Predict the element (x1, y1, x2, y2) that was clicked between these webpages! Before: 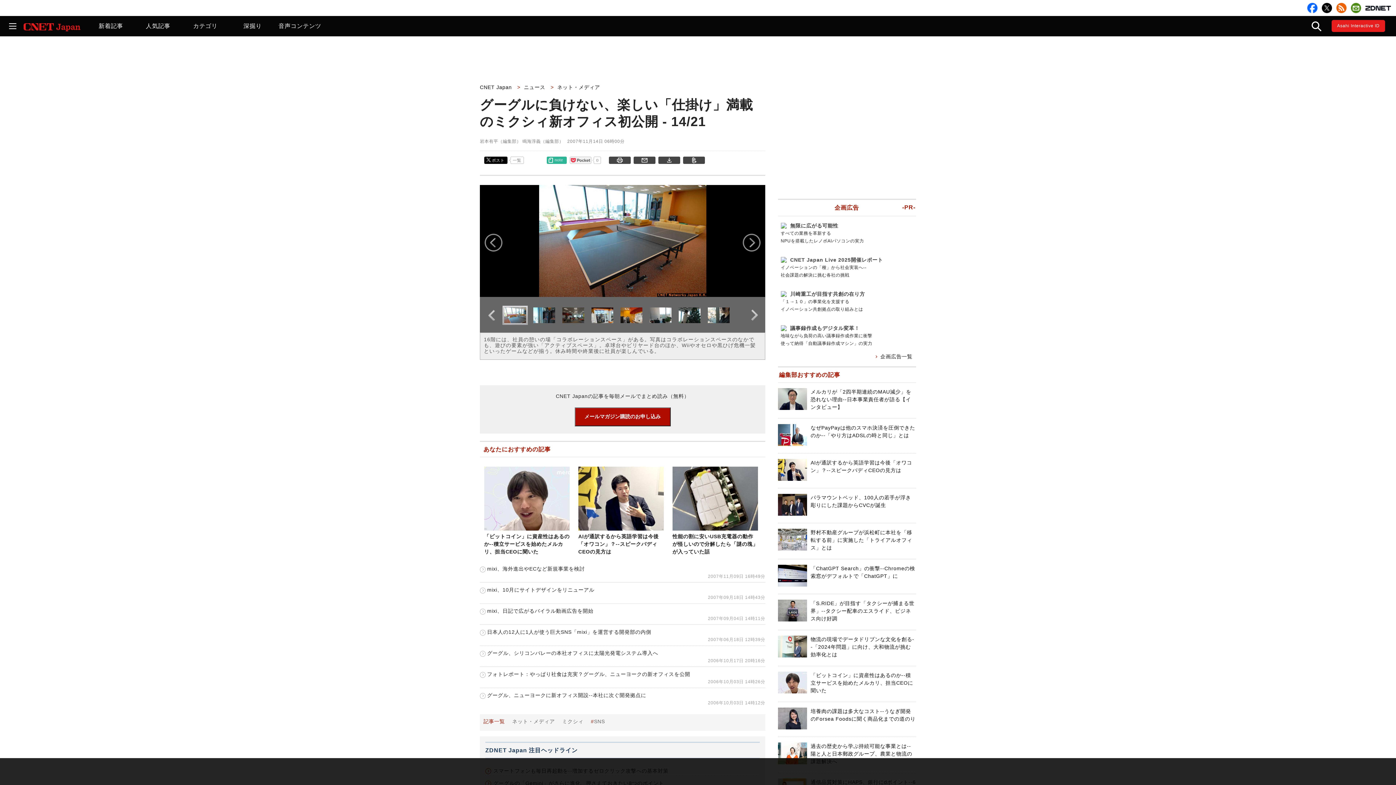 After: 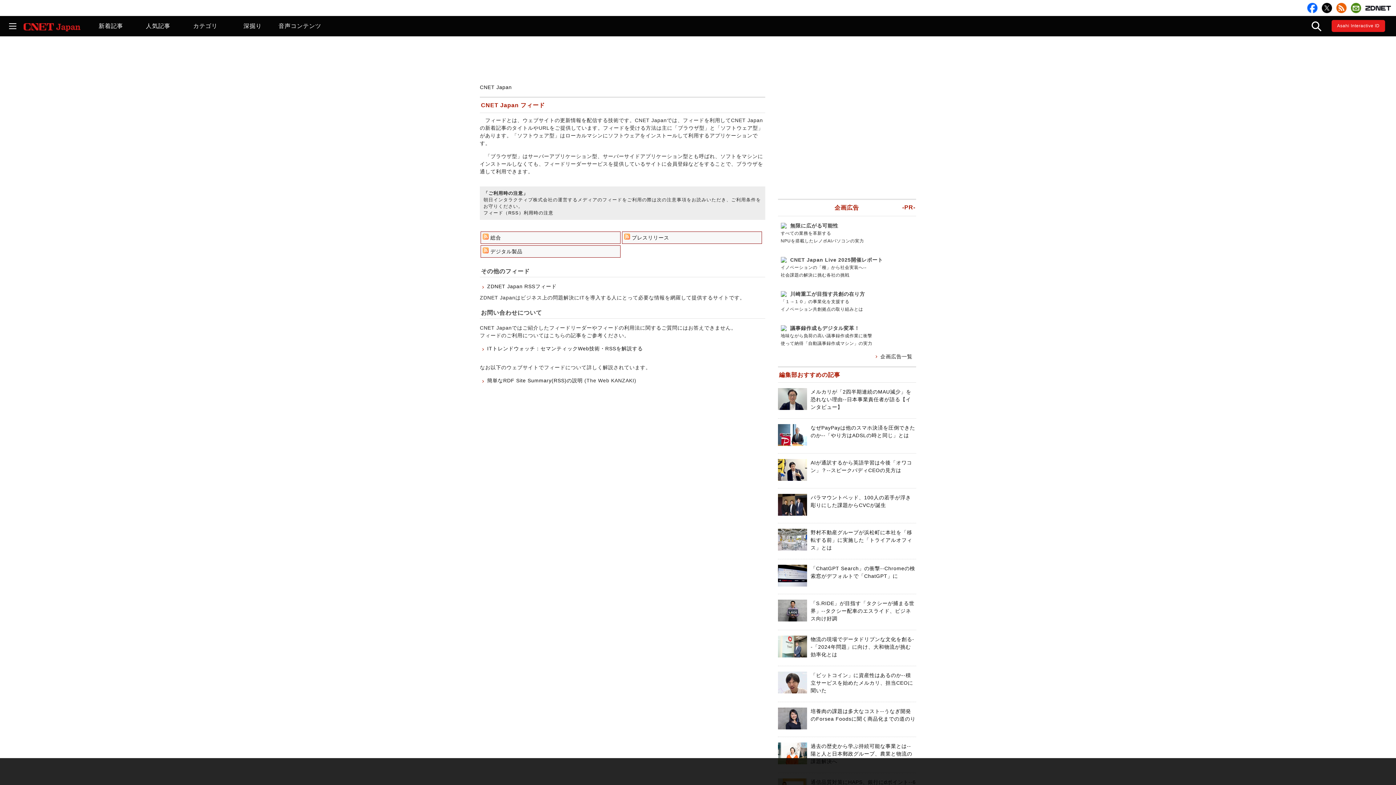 Action: bbox: (1336, 2, 1346, 13)